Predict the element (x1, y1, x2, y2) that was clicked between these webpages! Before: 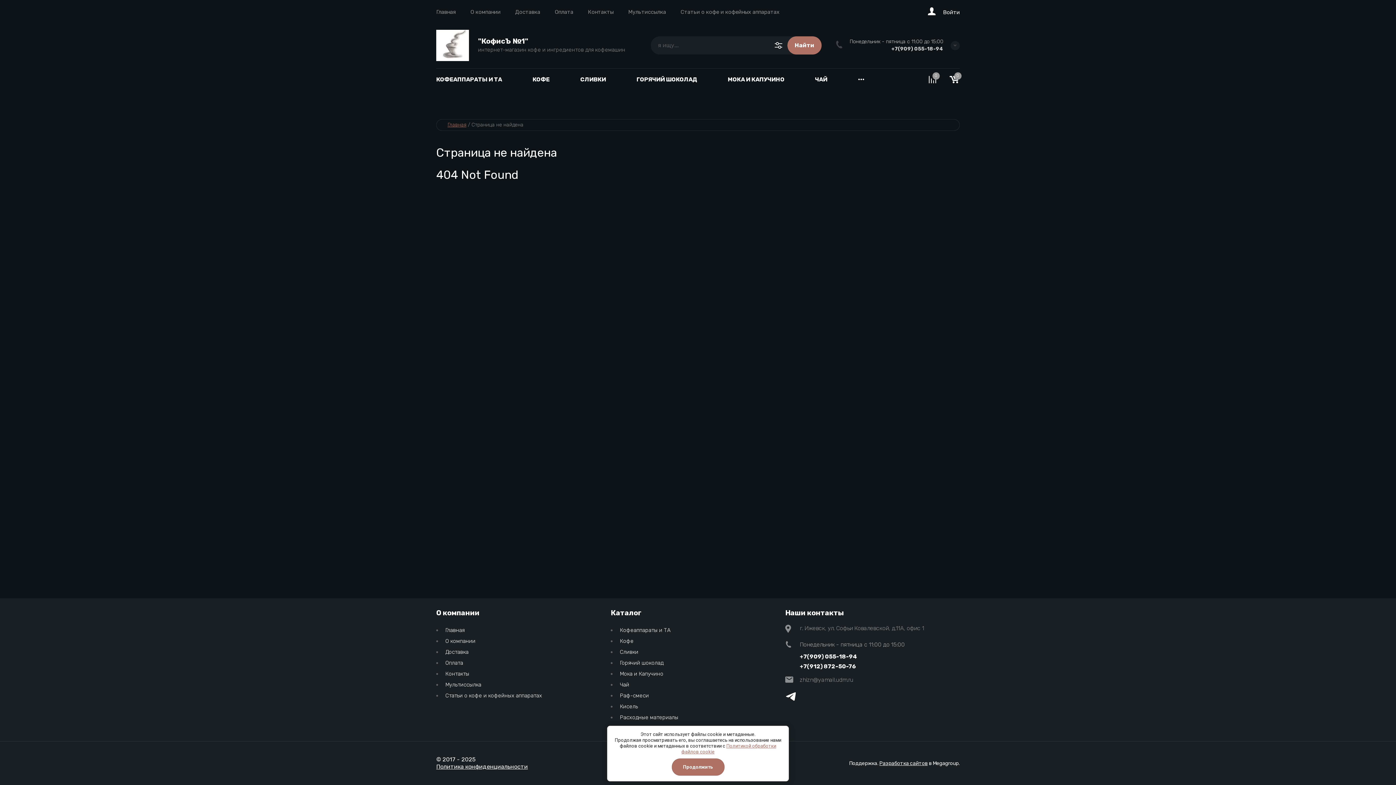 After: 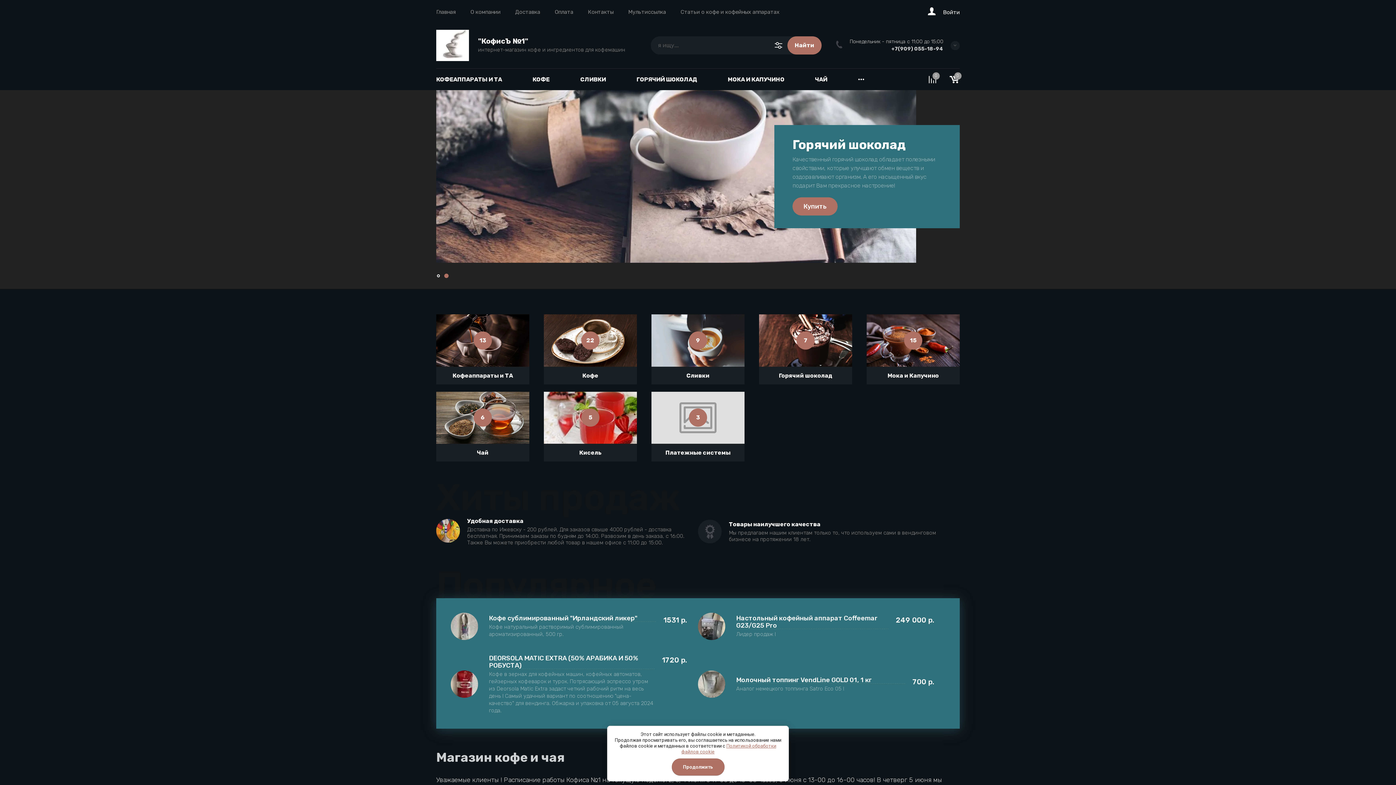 Action: bbox: (447, 121, 466, 128) label: Главная